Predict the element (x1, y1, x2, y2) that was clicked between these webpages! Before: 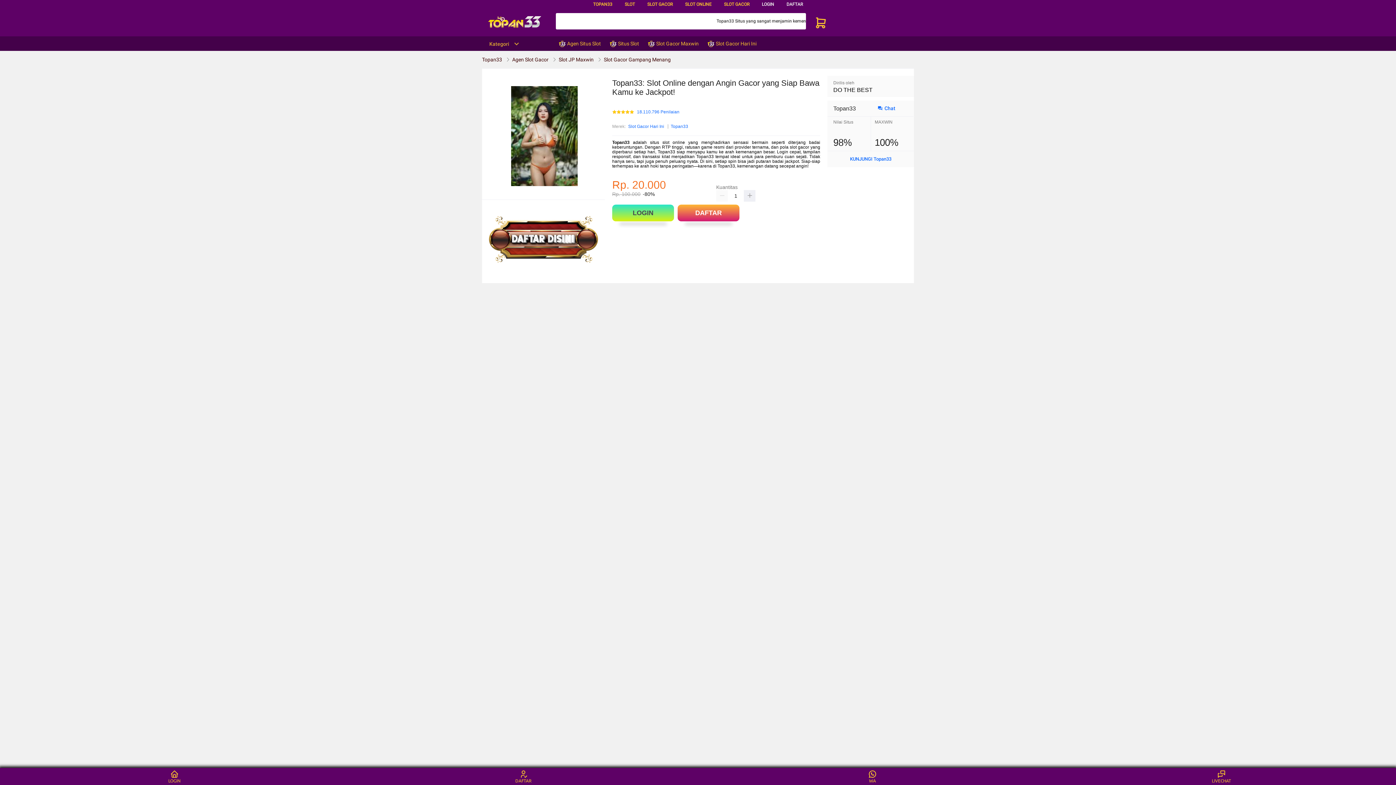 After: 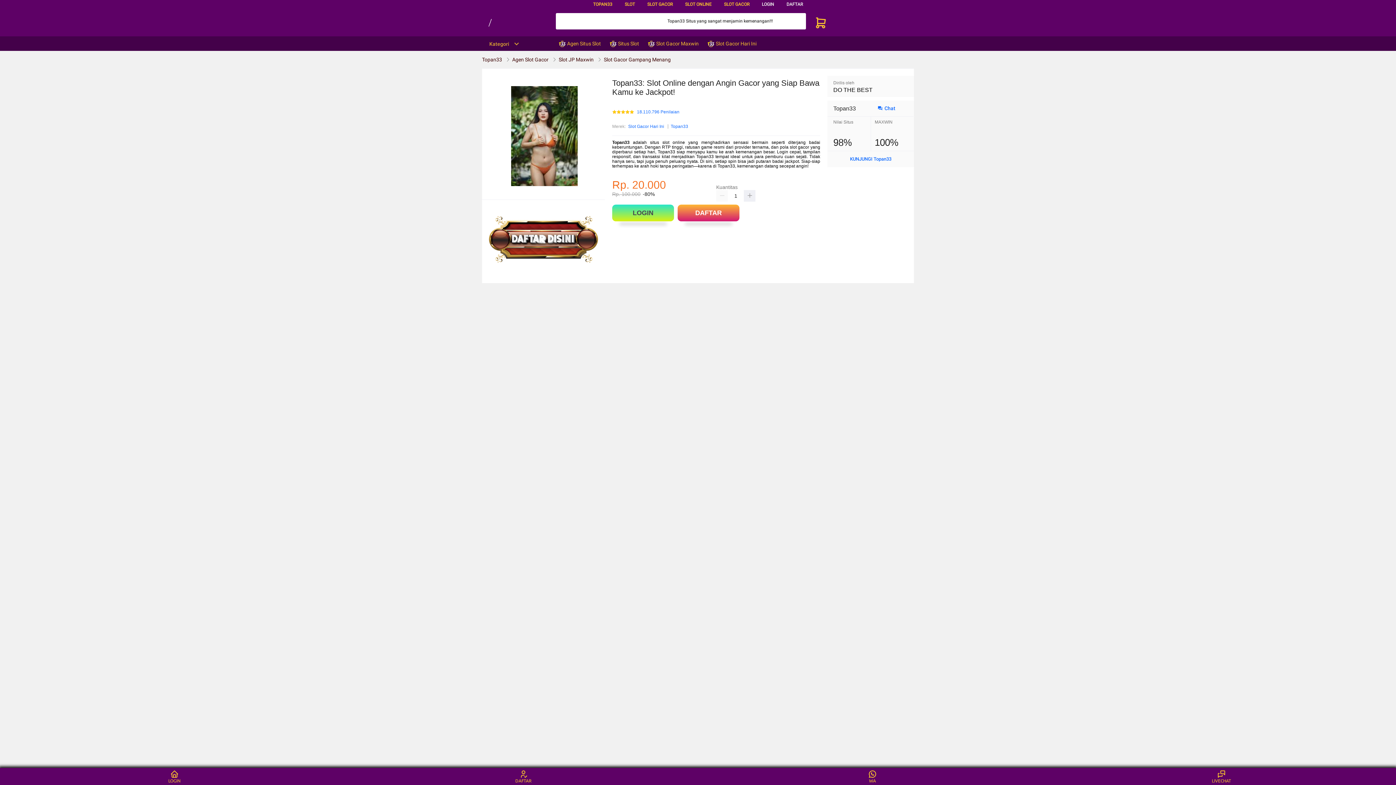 Action: bbox: (593, 1, 612, 6) label: TOPAN33